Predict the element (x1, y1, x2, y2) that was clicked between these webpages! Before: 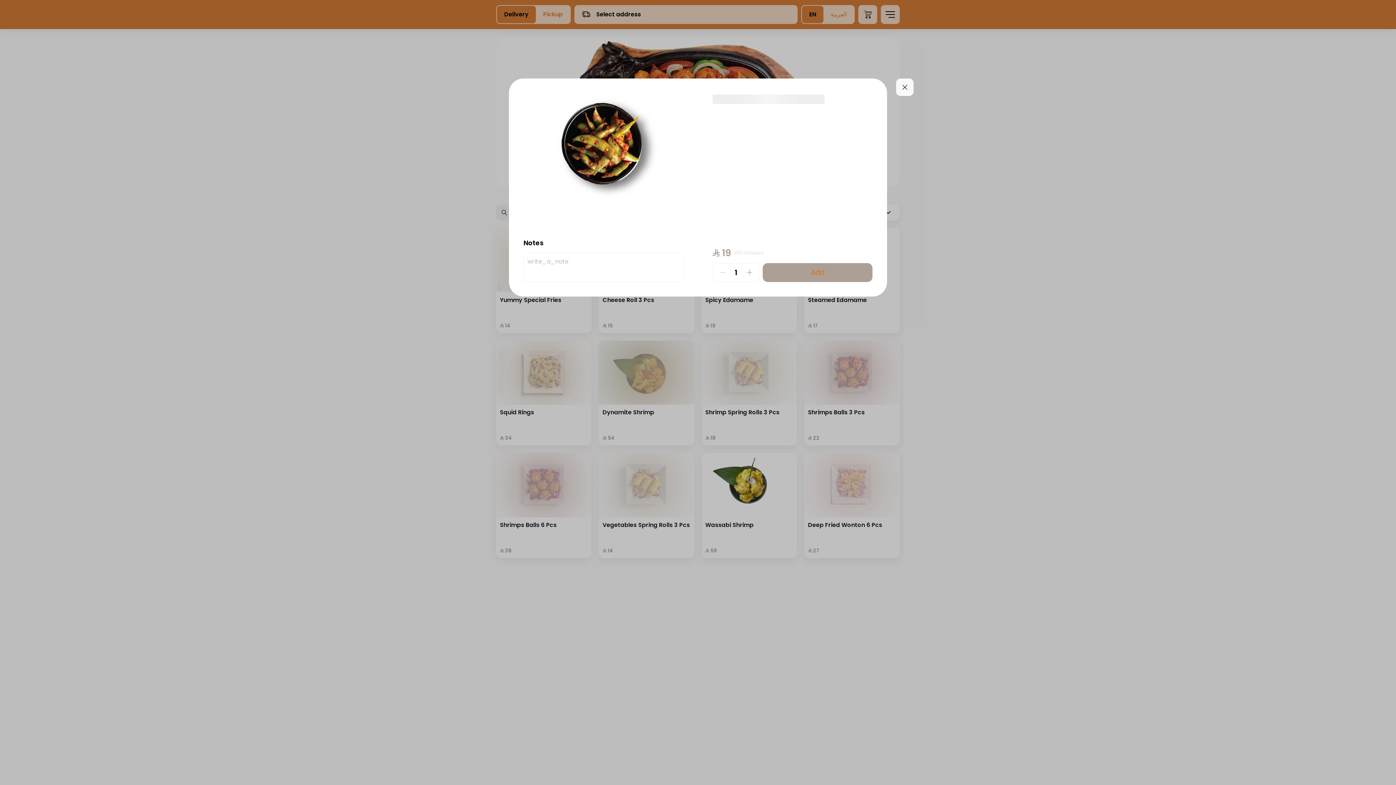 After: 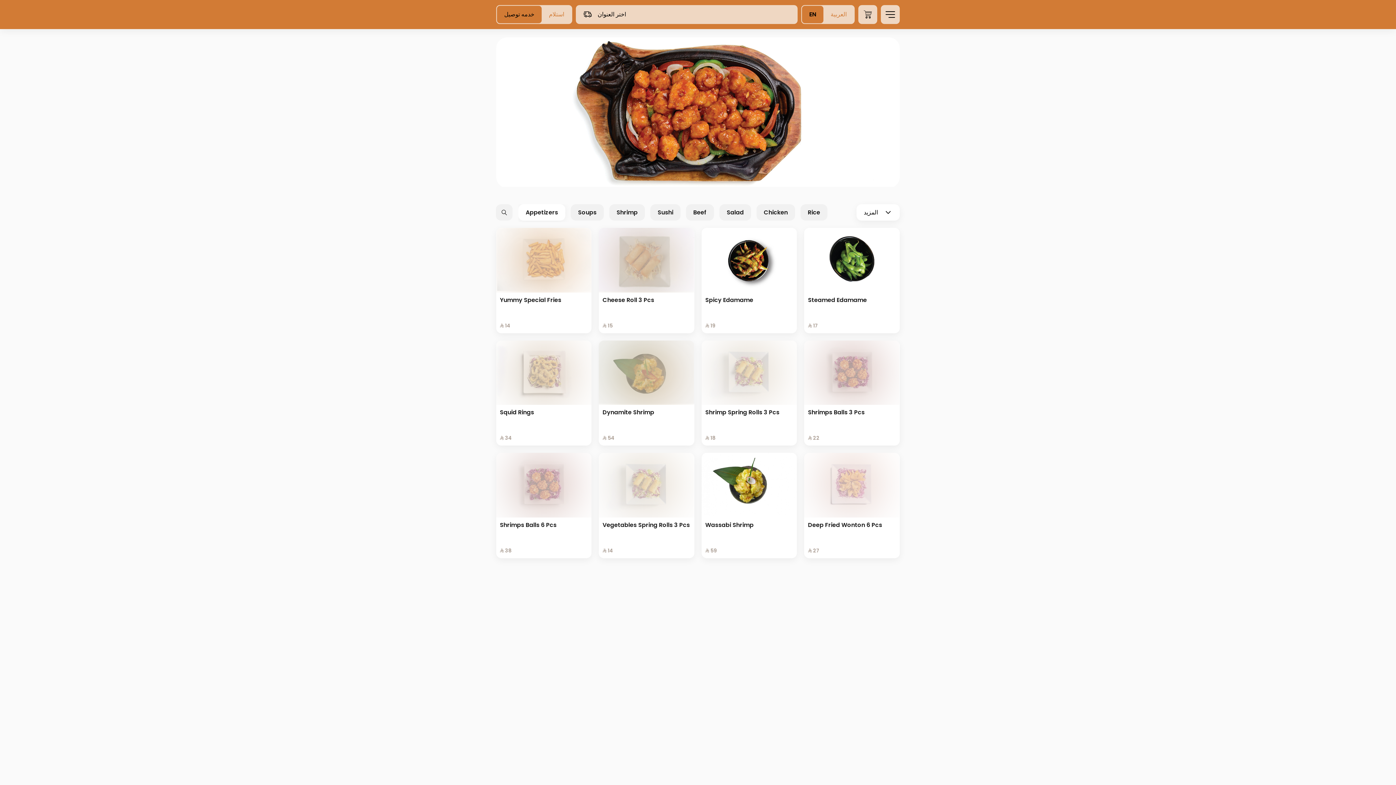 Action: bbox: (896, 78, 913, 96)